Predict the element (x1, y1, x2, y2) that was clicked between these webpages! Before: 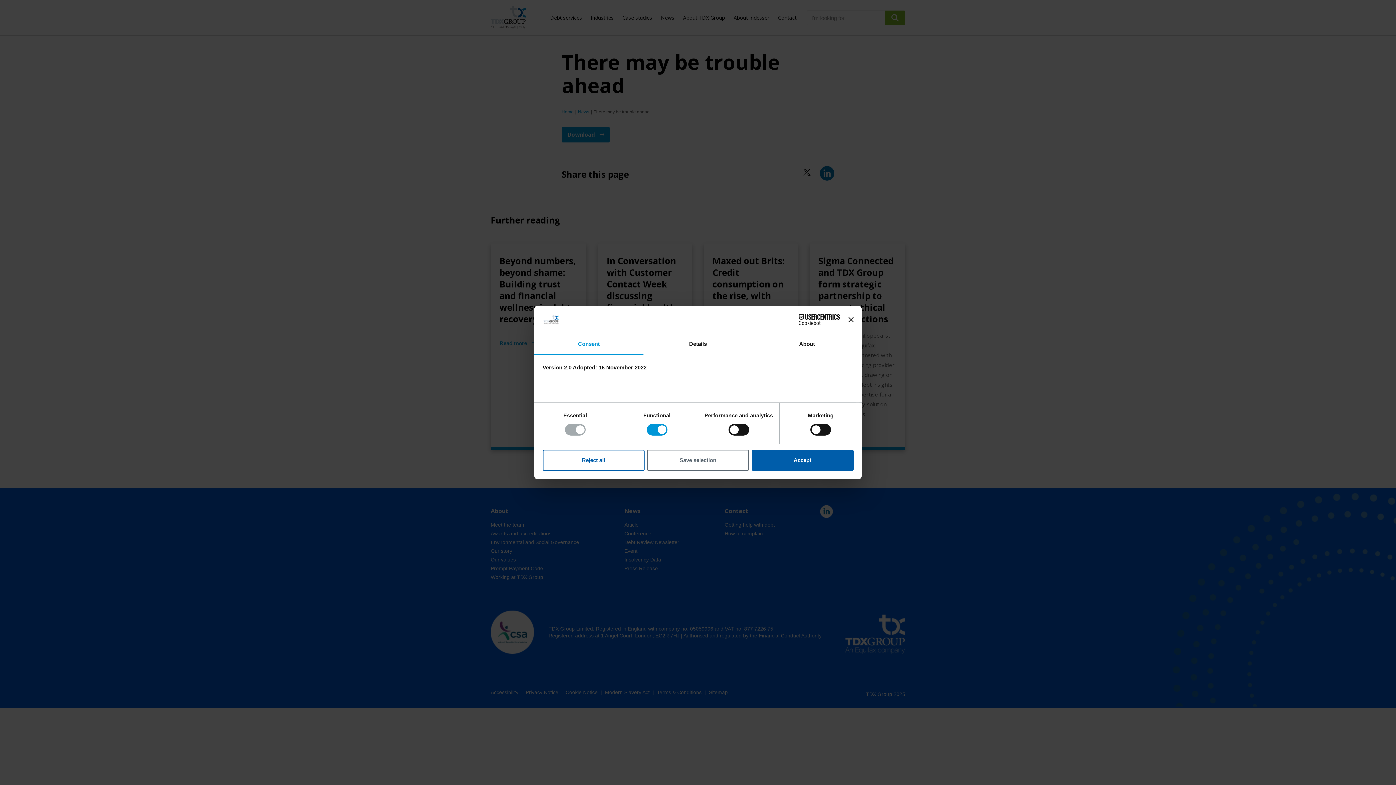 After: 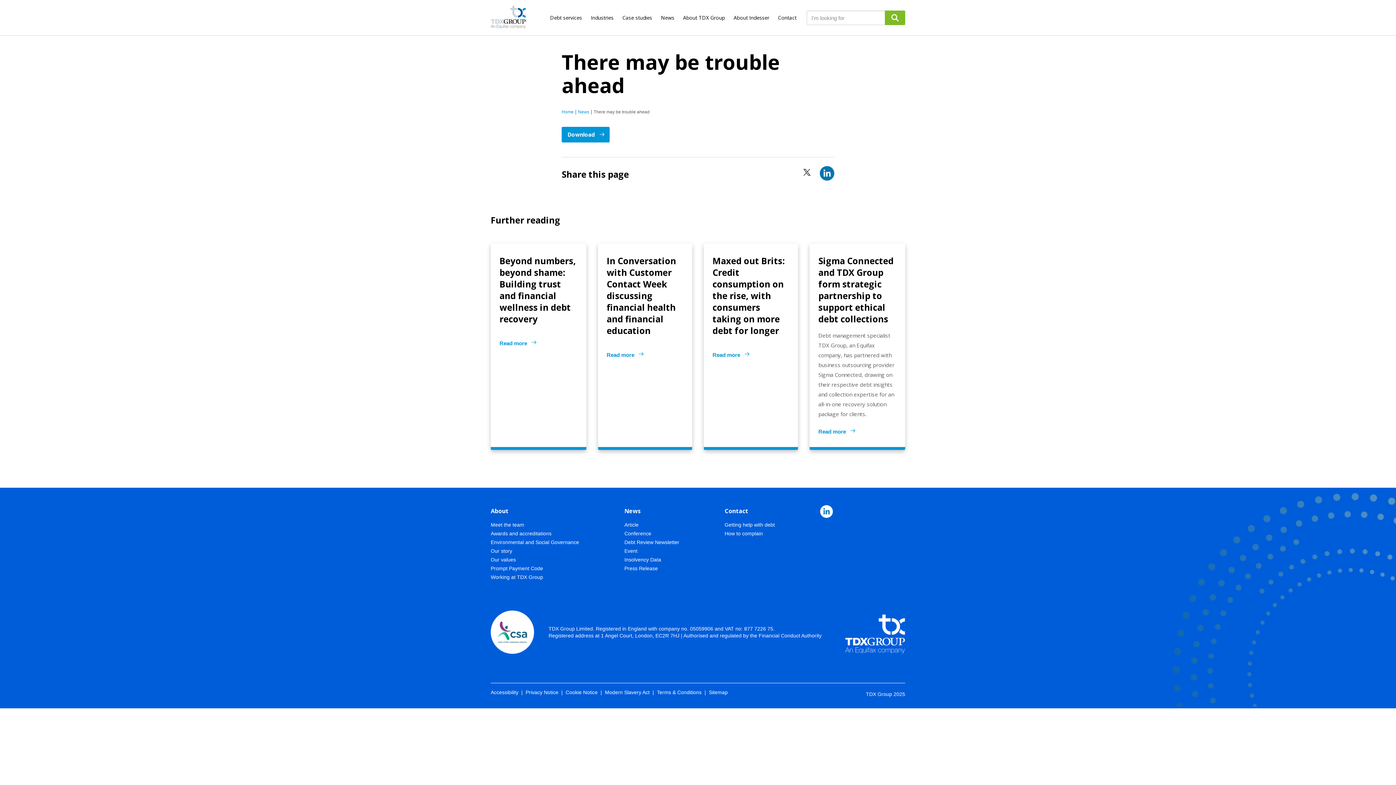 Action: label: Reject all bbox: (542, 449, 644, 470)